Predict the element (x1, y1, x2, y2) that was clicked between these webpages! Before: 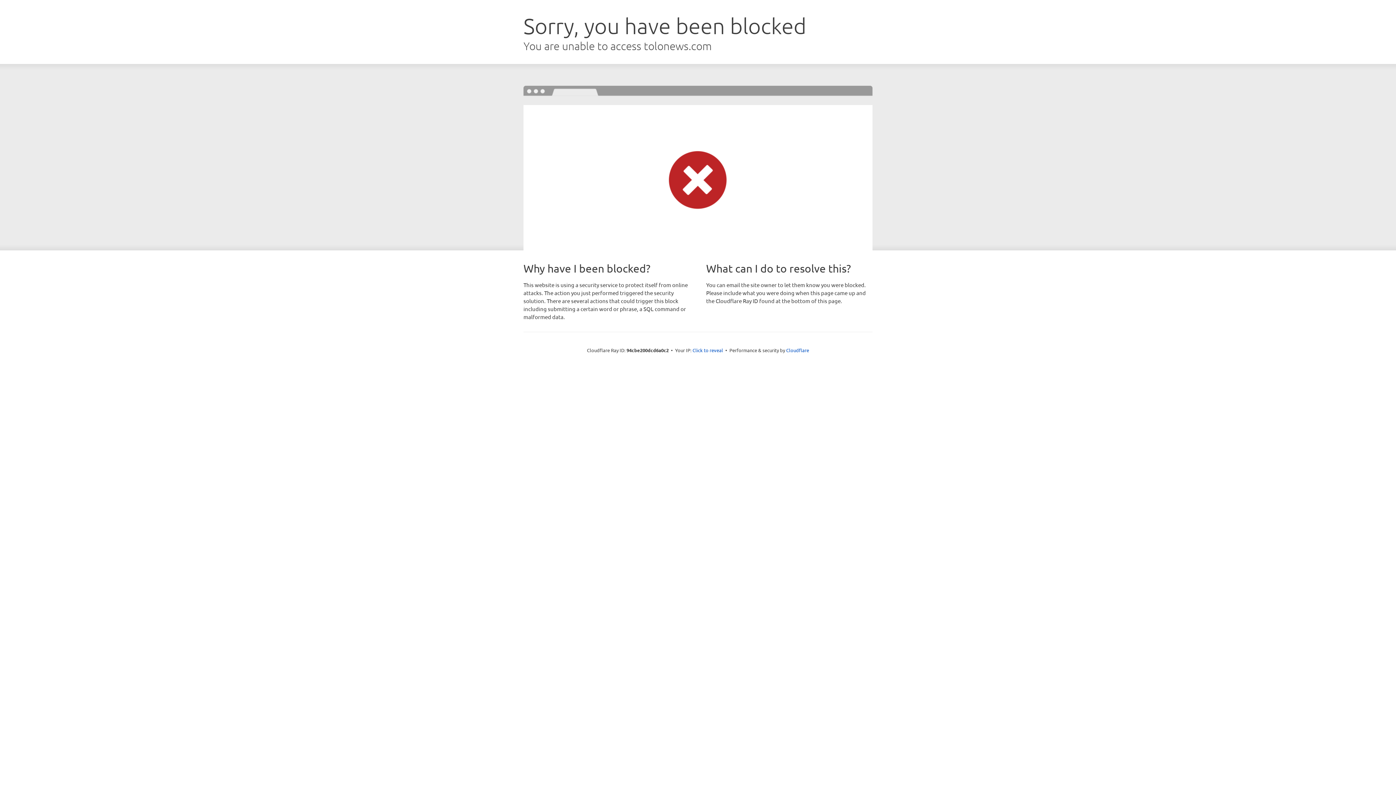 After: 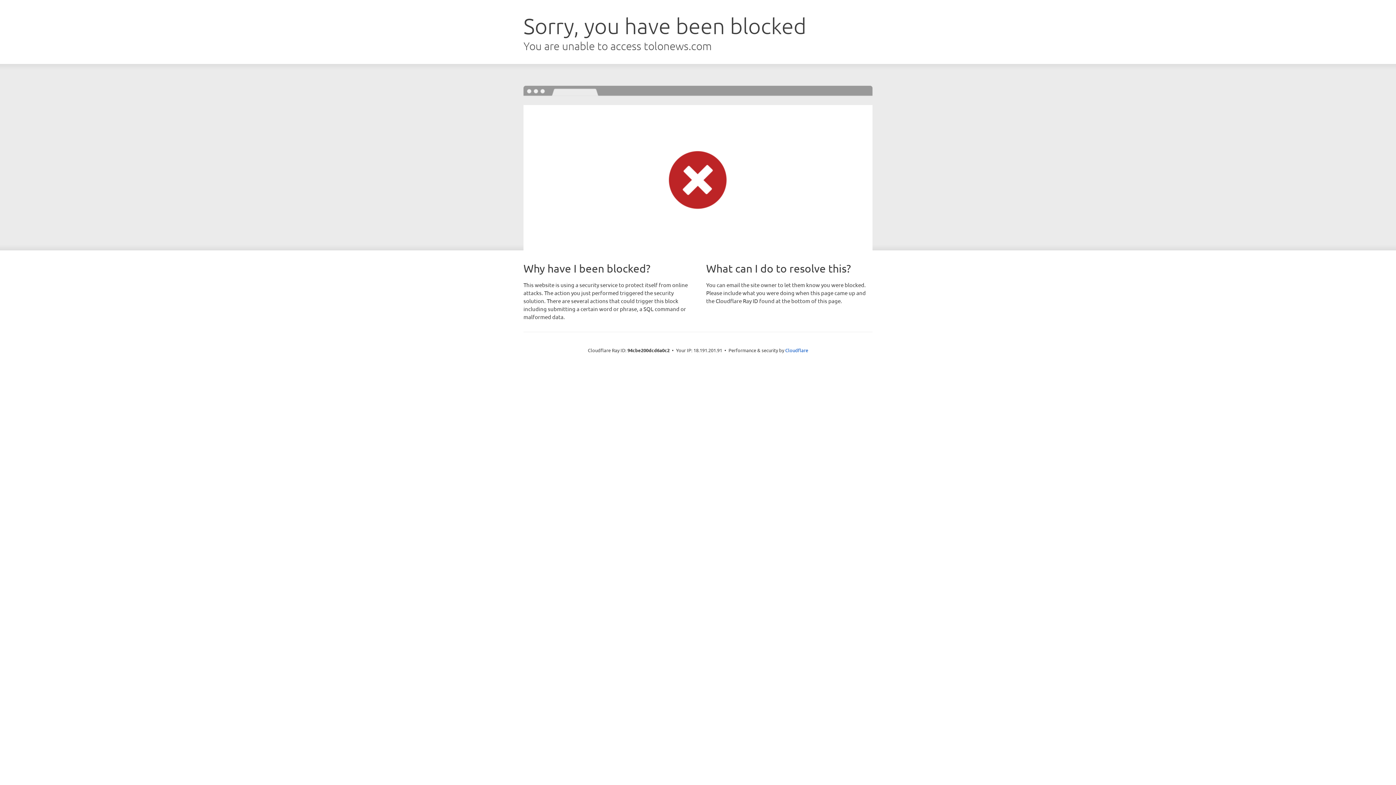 Action: bbox: (692, 346, 723, 353) label: Click to reveal